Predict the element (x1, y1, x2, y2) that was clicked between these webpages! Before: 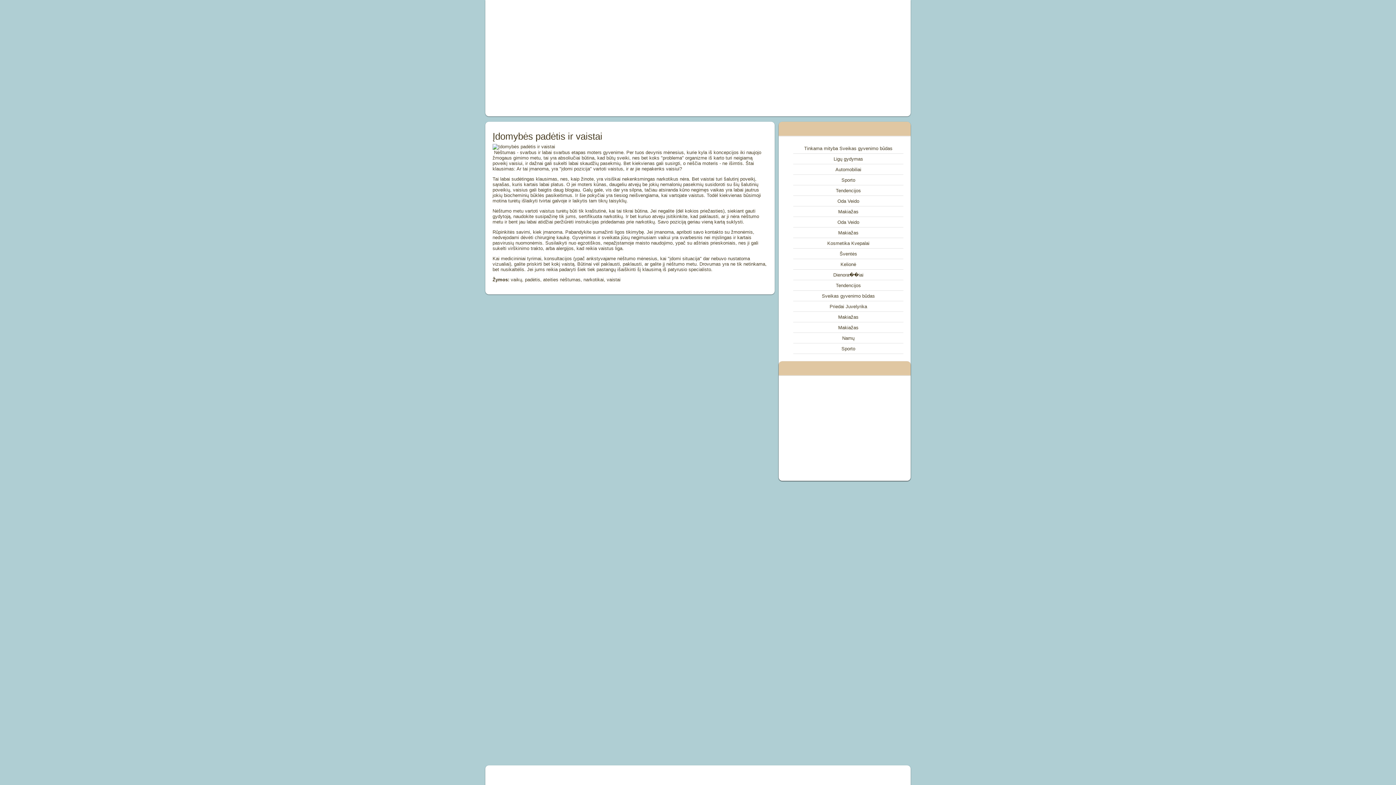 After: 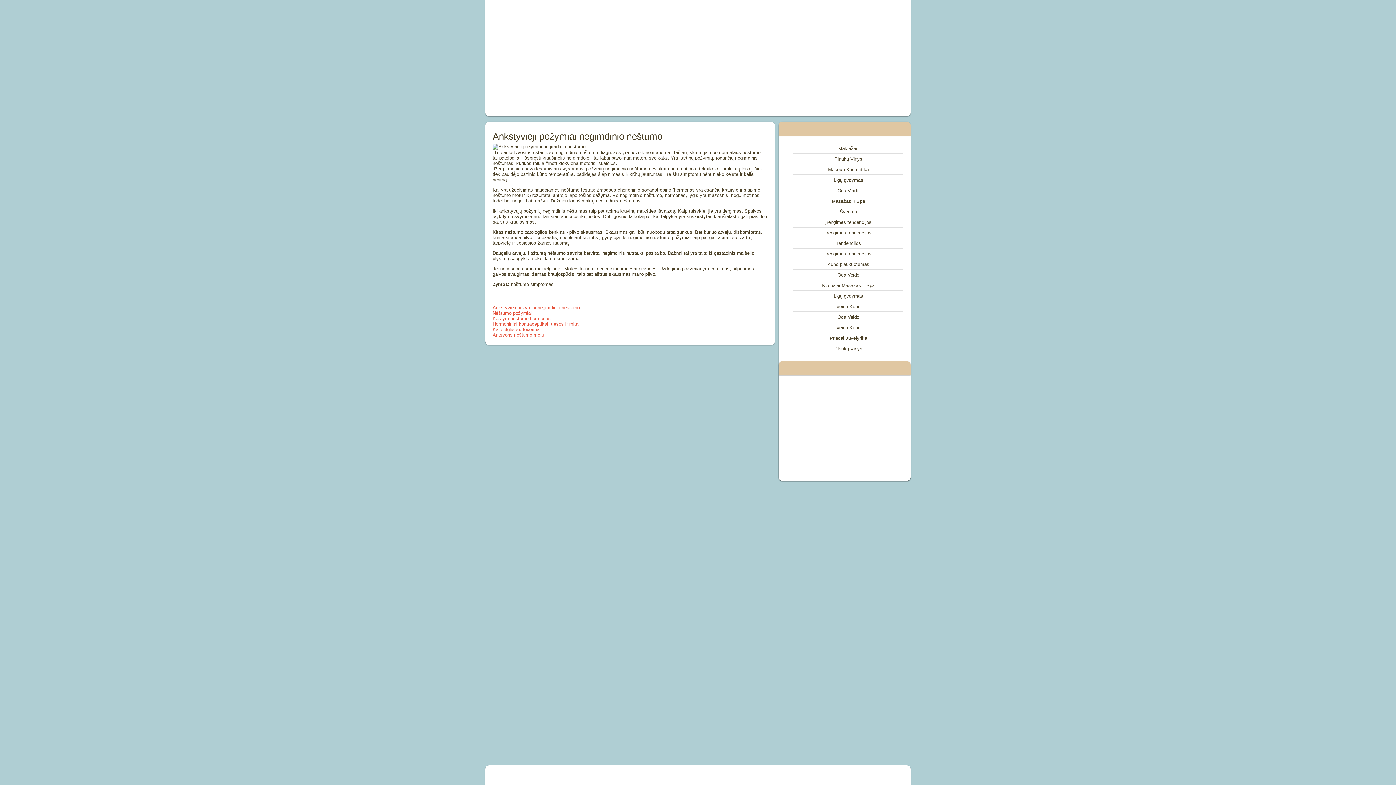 Action: bbox: (822, 293, 875, 298) label: Sveikas gyvenimo būdas